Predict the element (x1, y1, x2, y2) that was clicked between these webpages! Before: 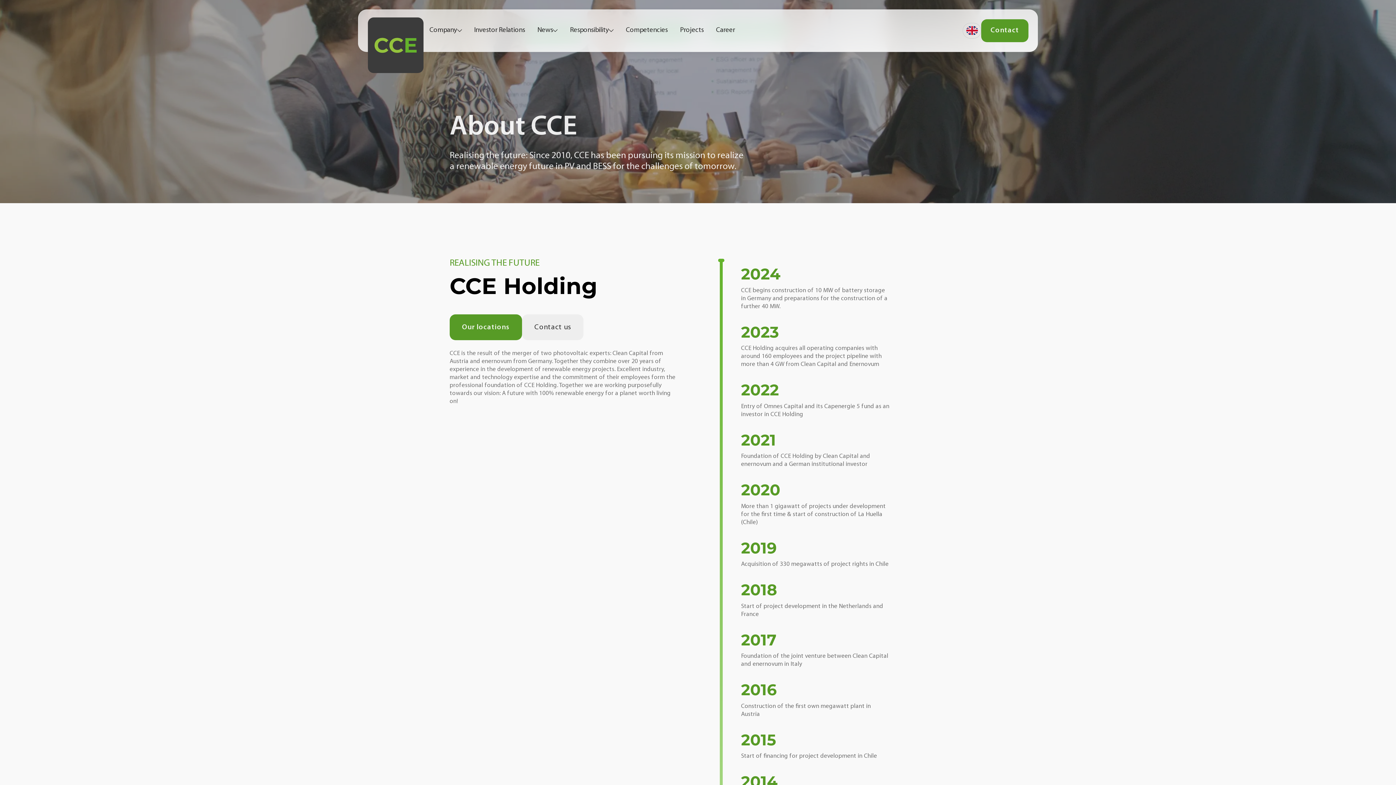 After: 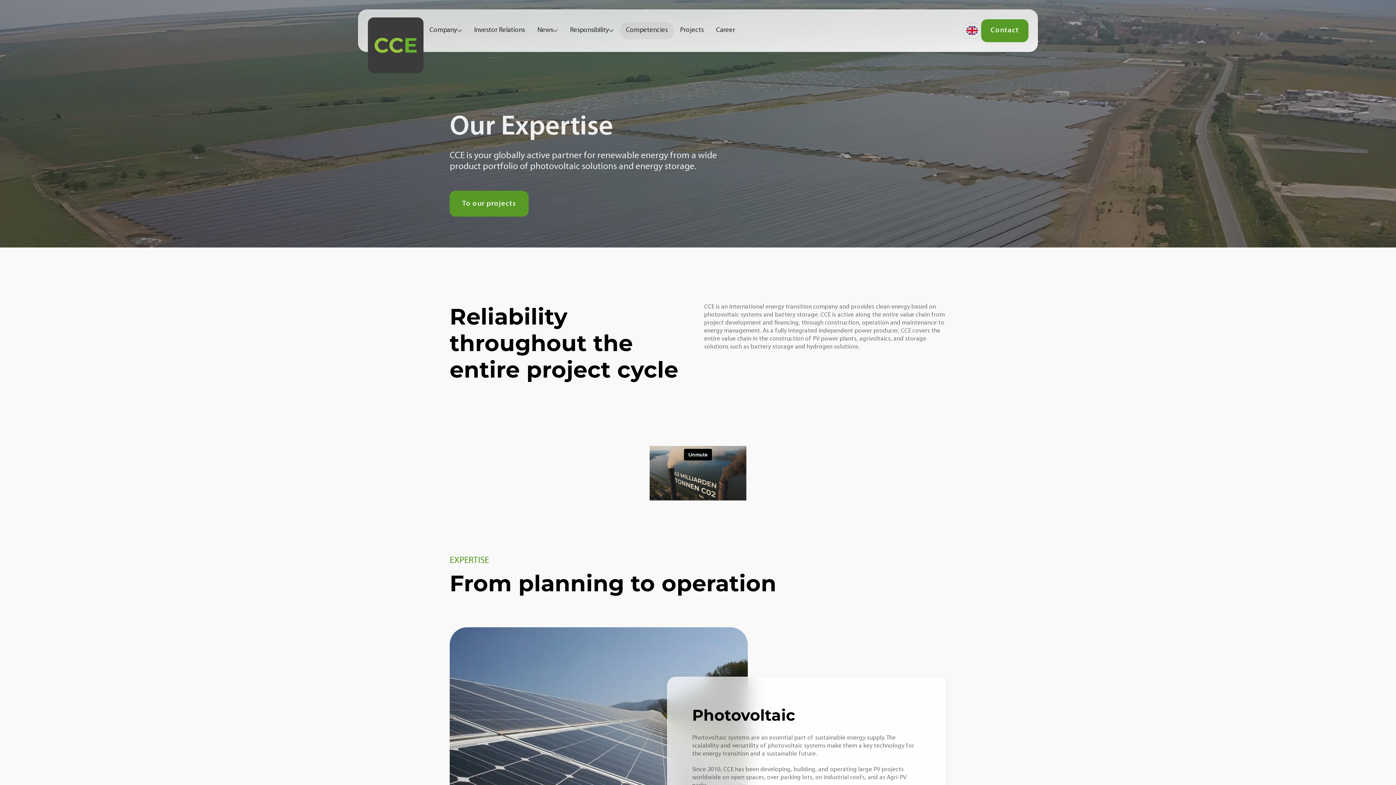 Action: label: Competencies bbox: (619, 22, 674, 39)